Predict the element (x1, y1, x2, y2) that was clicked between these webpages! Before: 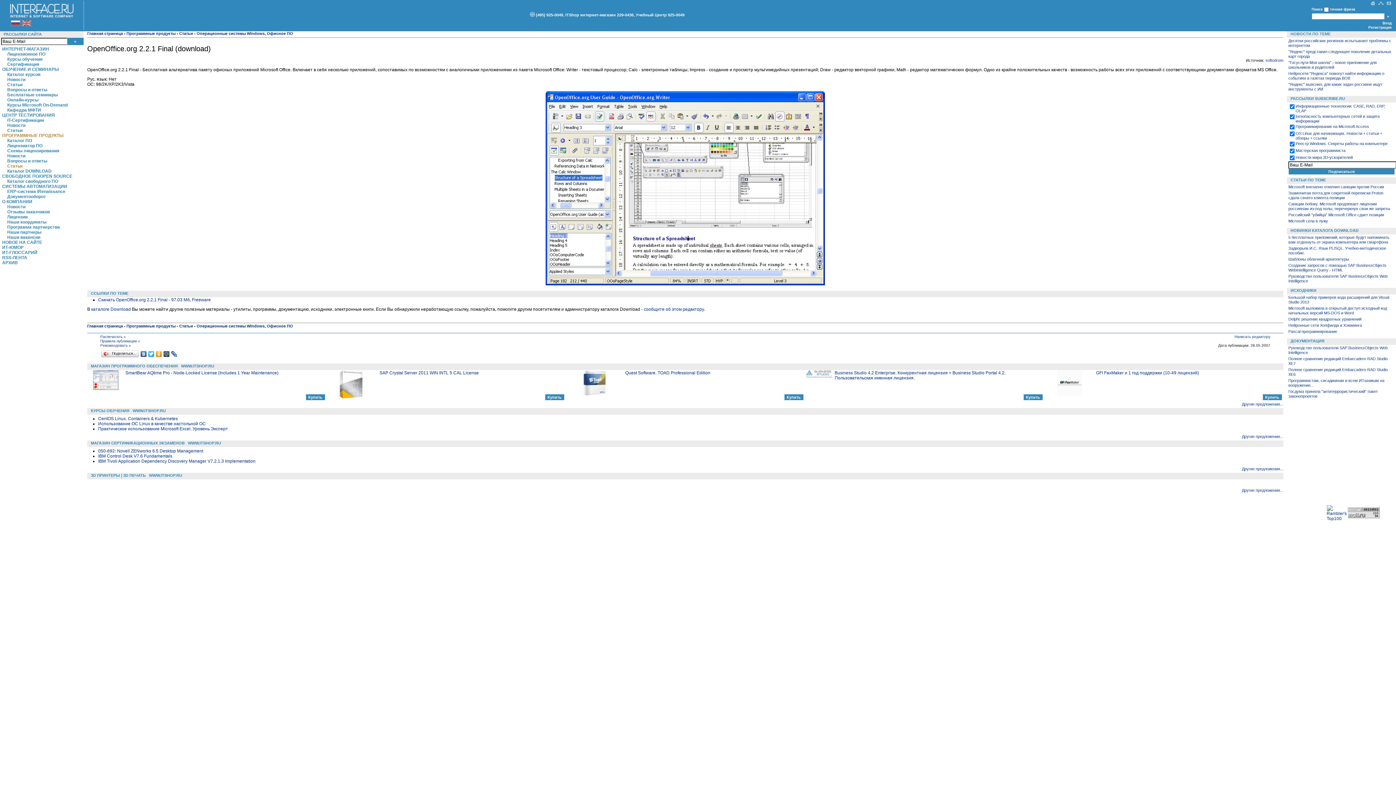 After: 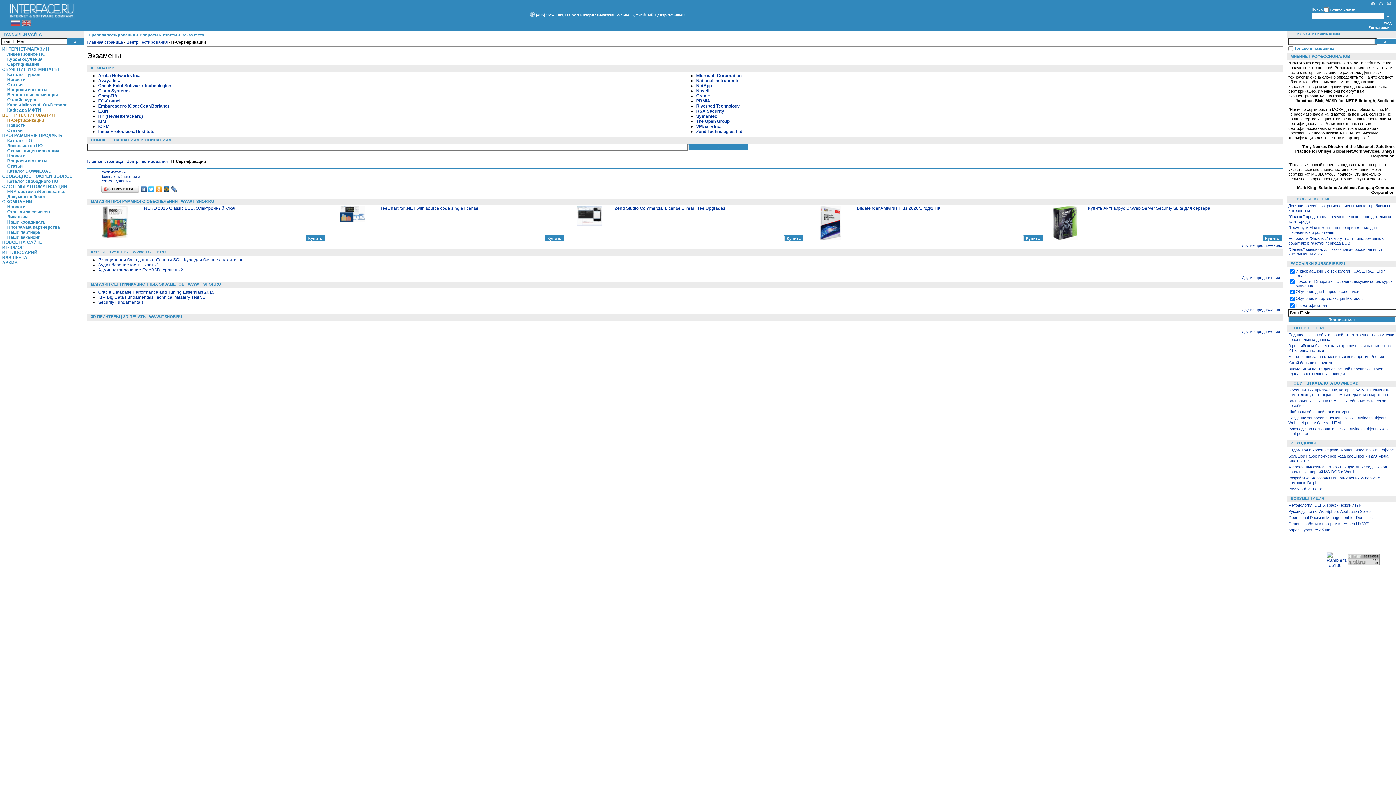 Action: bbox: (7, 117, 44, 122) label: IT-Сертификации